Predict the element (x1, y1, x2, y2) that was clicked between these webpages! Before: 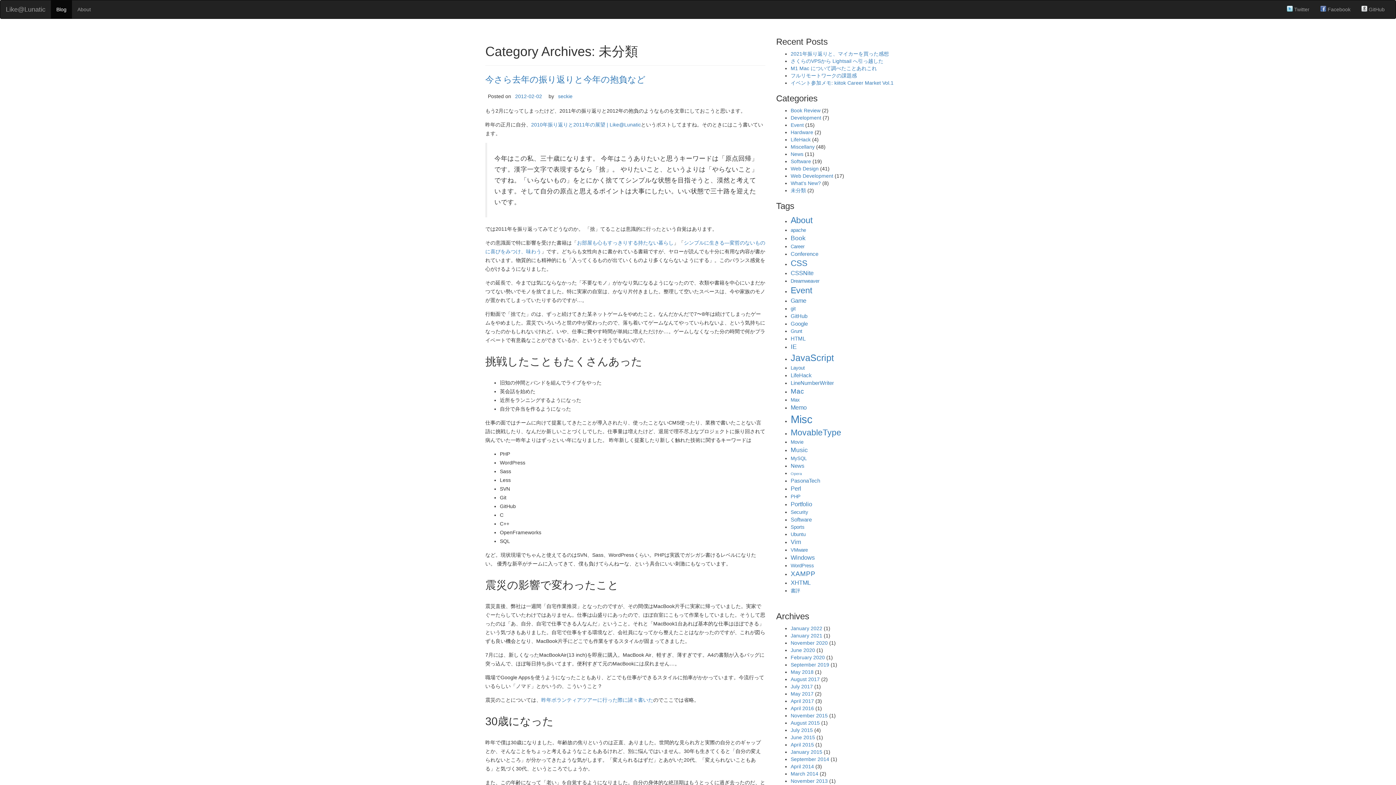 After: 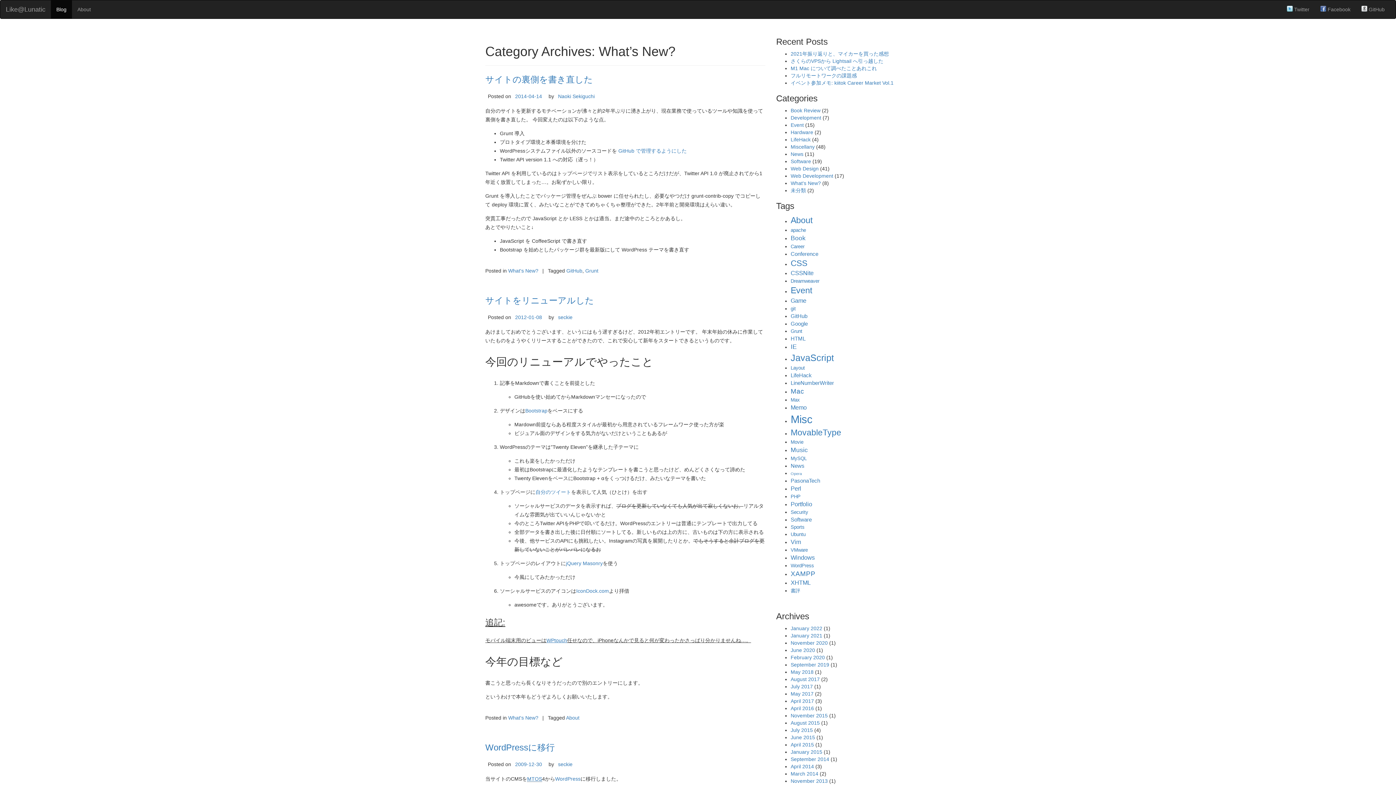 Action: label: What's New? bbox: (790, 180, 821, 186)